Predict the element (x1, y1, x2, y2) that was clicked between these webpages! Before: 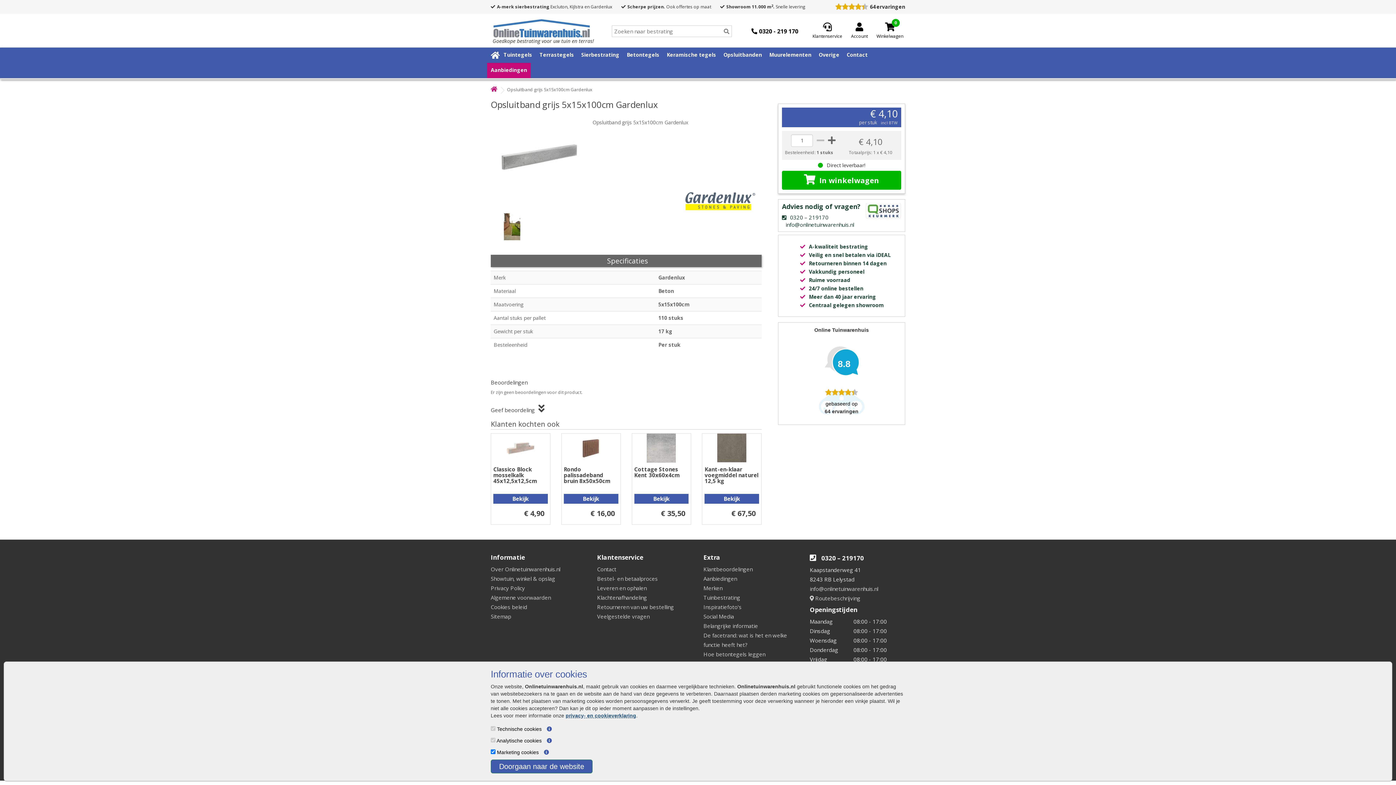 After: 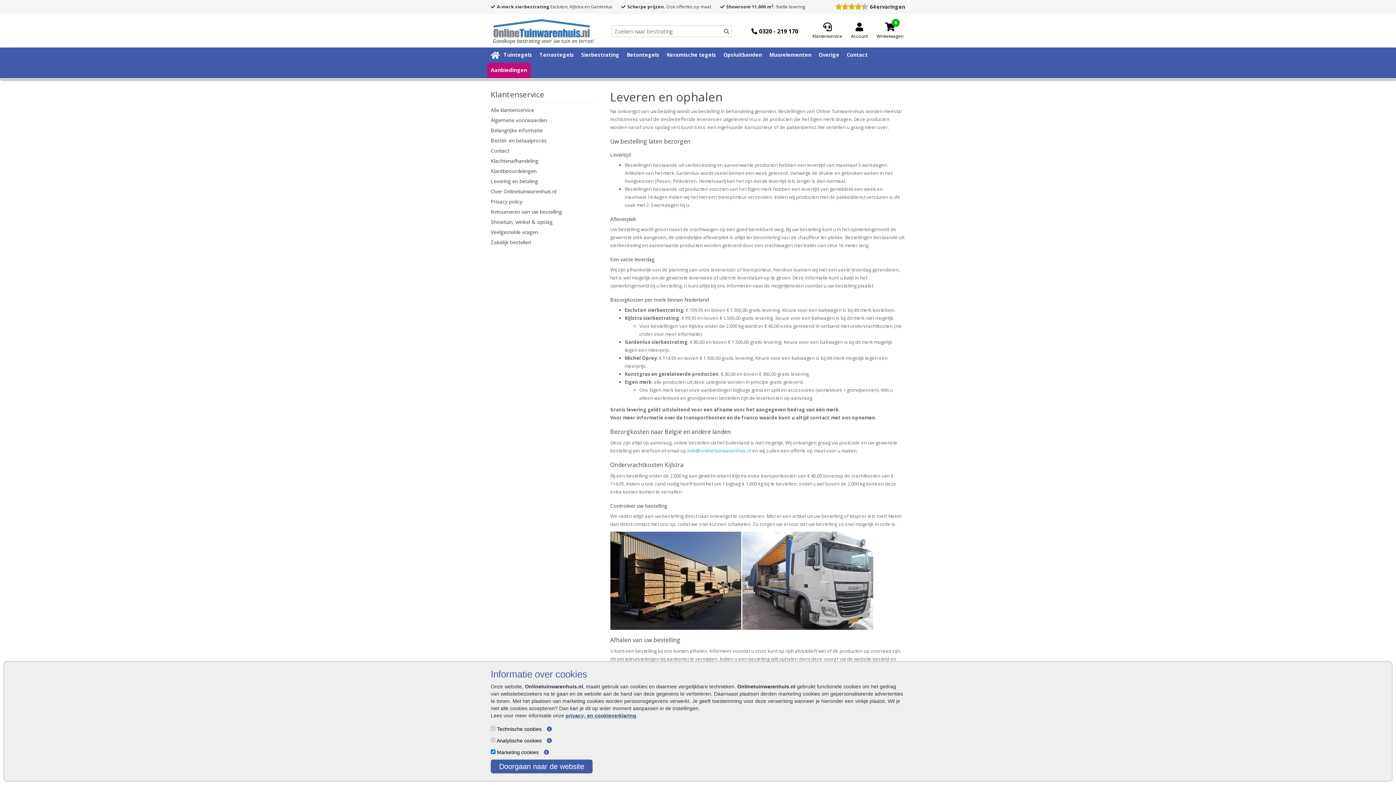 Action: label: Leveren en ophalen bbox: (597, 584, 646, 592)